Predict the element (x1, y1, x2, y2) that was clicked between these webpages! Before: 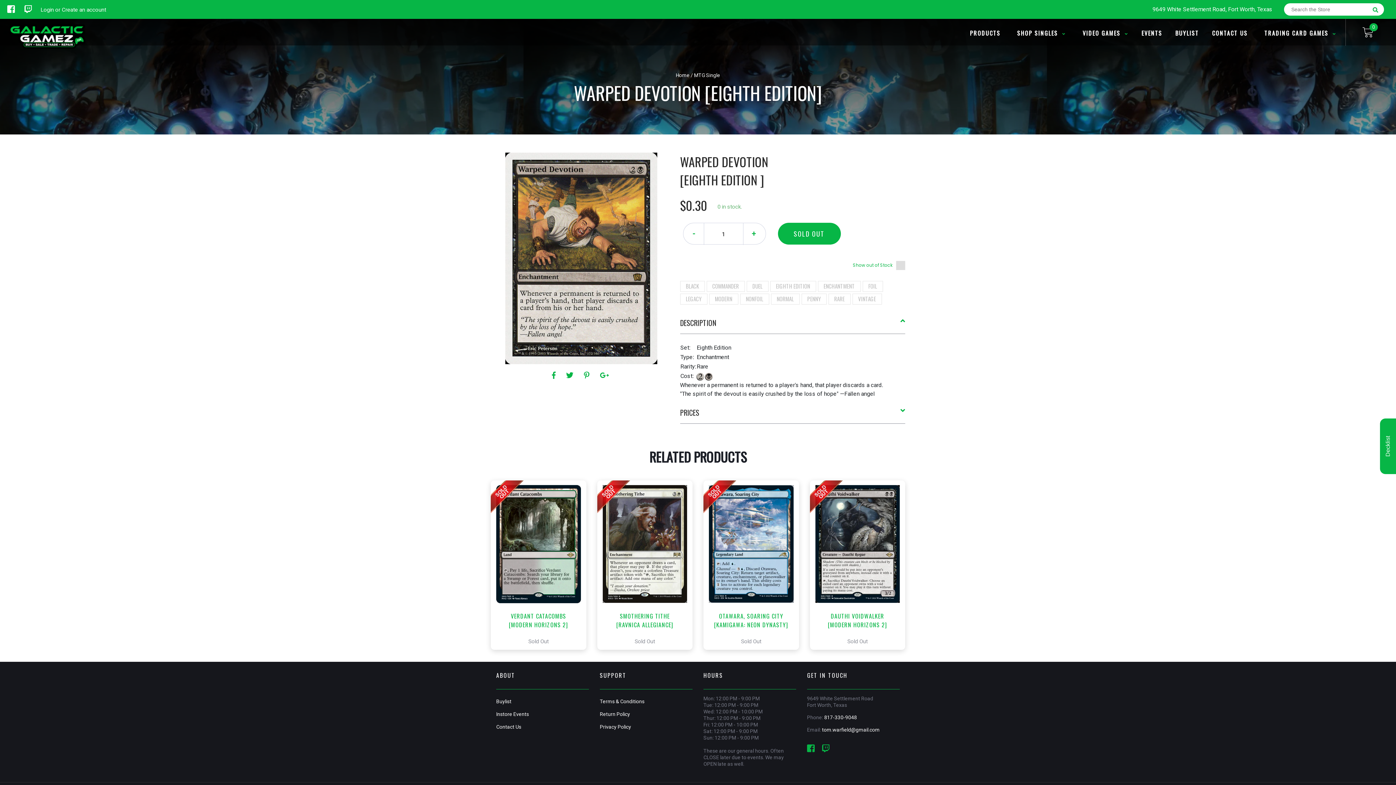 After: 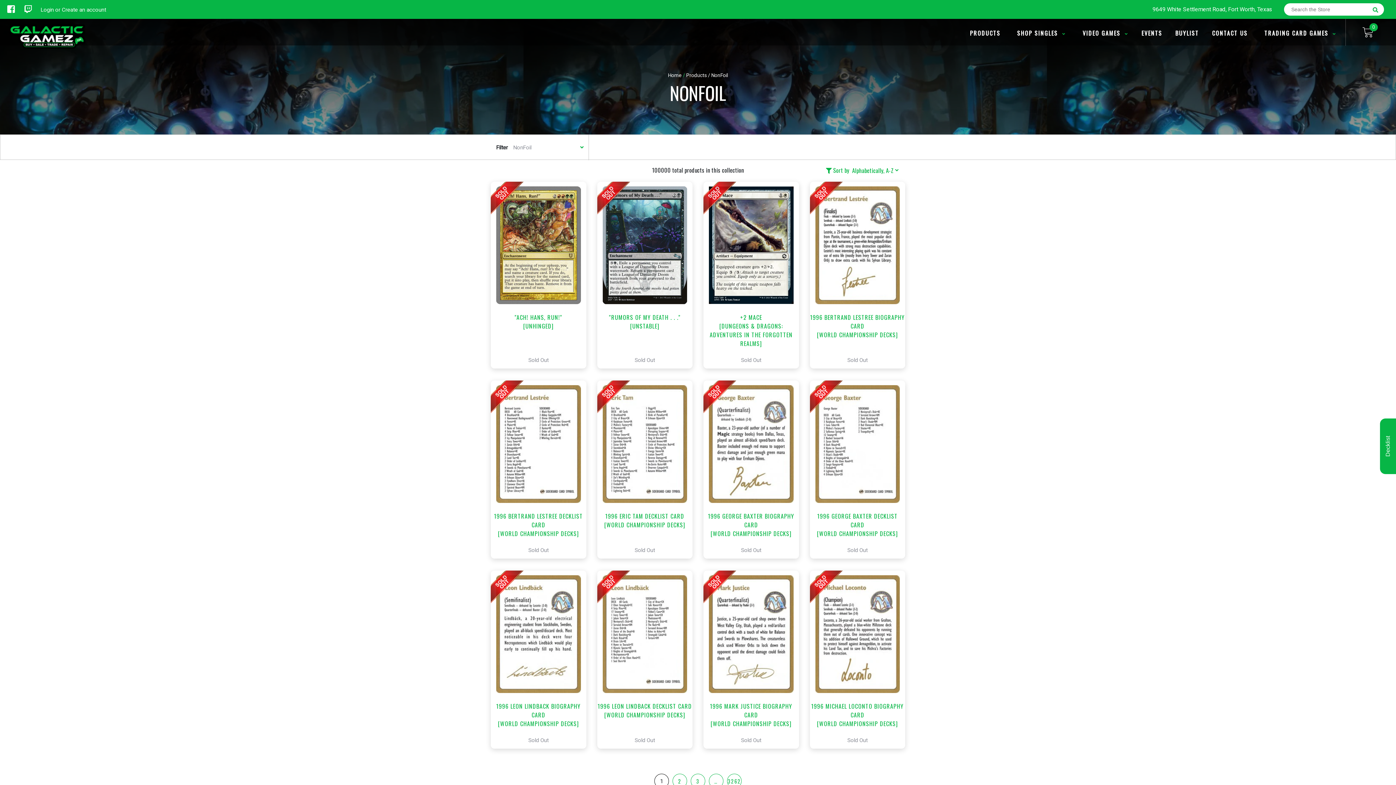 Action: label: NONFOIL bbox: (746, 294, 763, 302)